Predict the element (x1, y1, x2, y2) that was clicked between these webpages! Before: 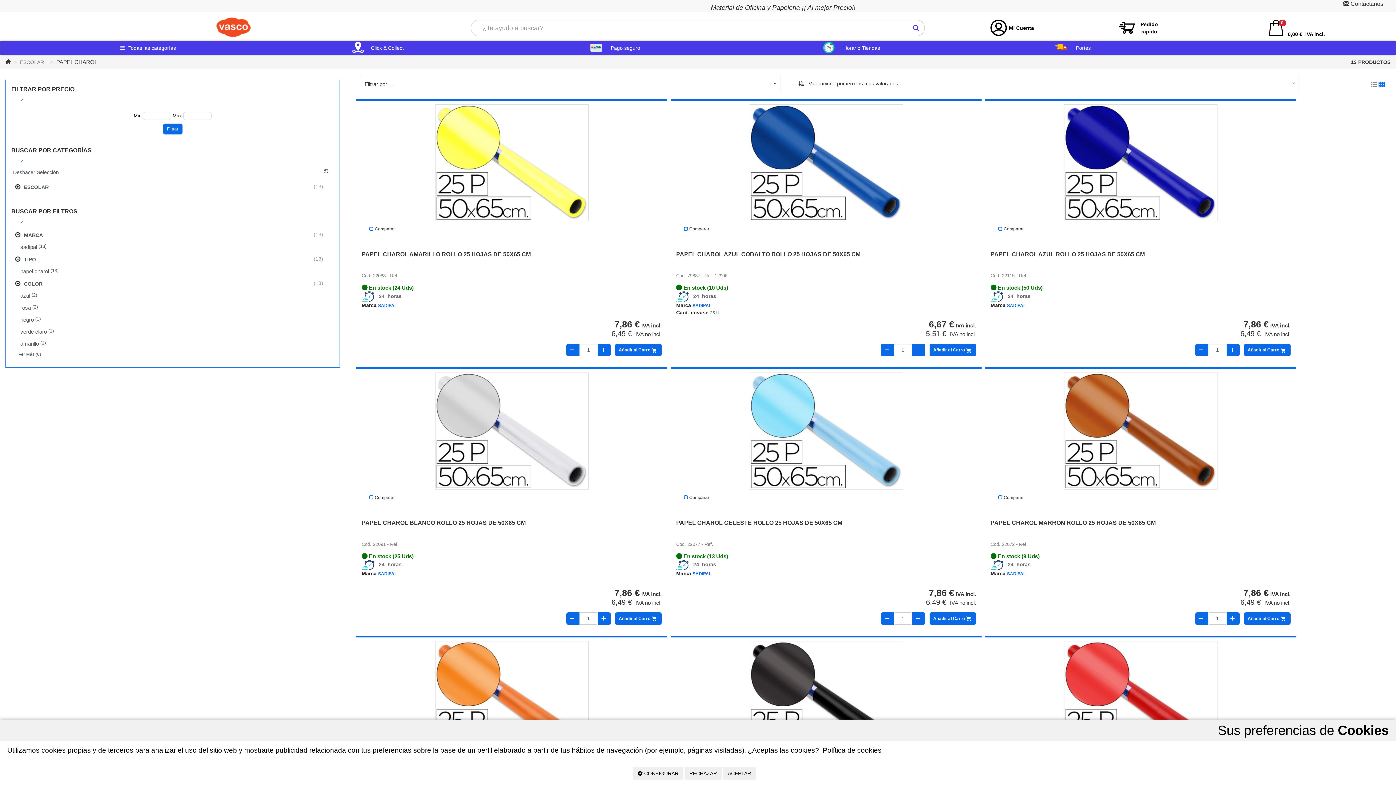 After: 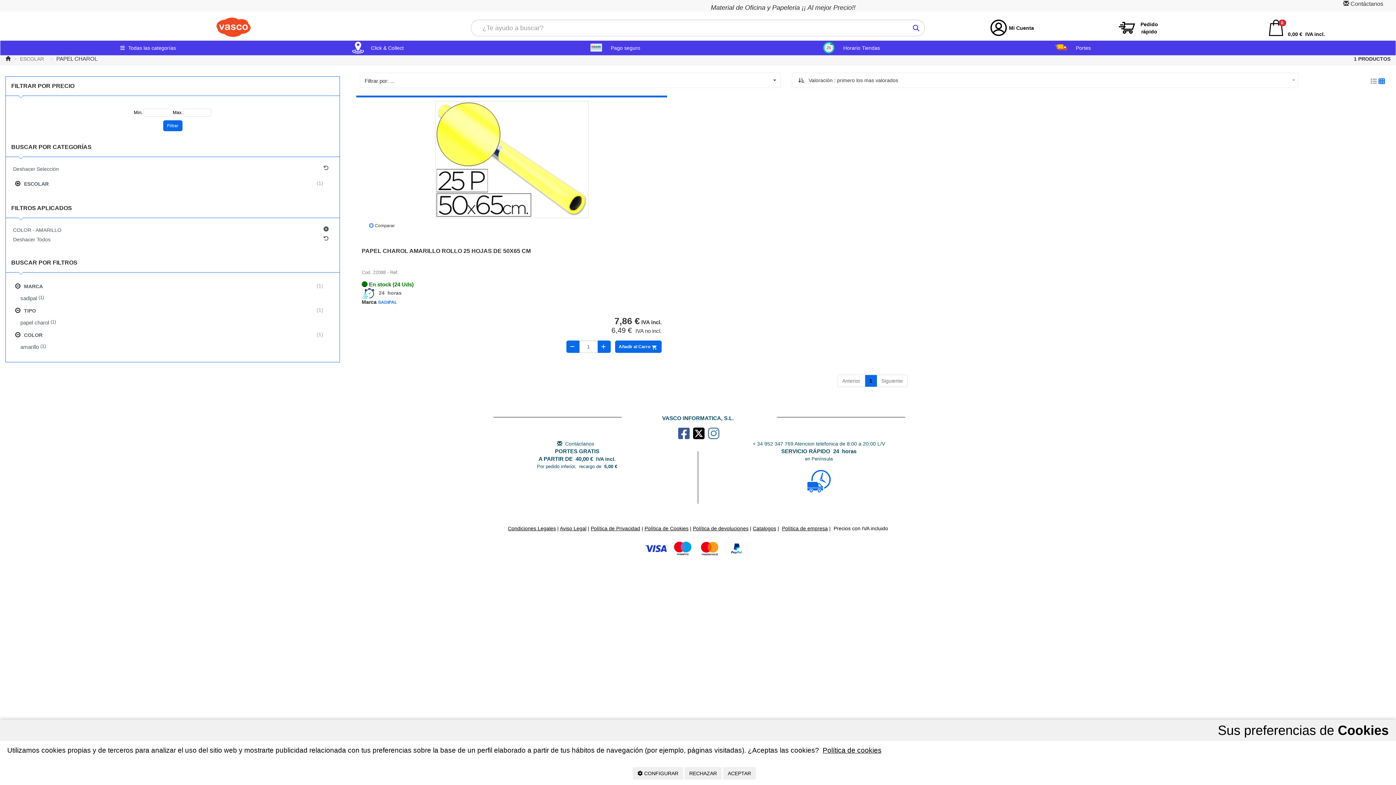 Action: label: amarillo
 (1) bbox: (16, 337, 334, 349)